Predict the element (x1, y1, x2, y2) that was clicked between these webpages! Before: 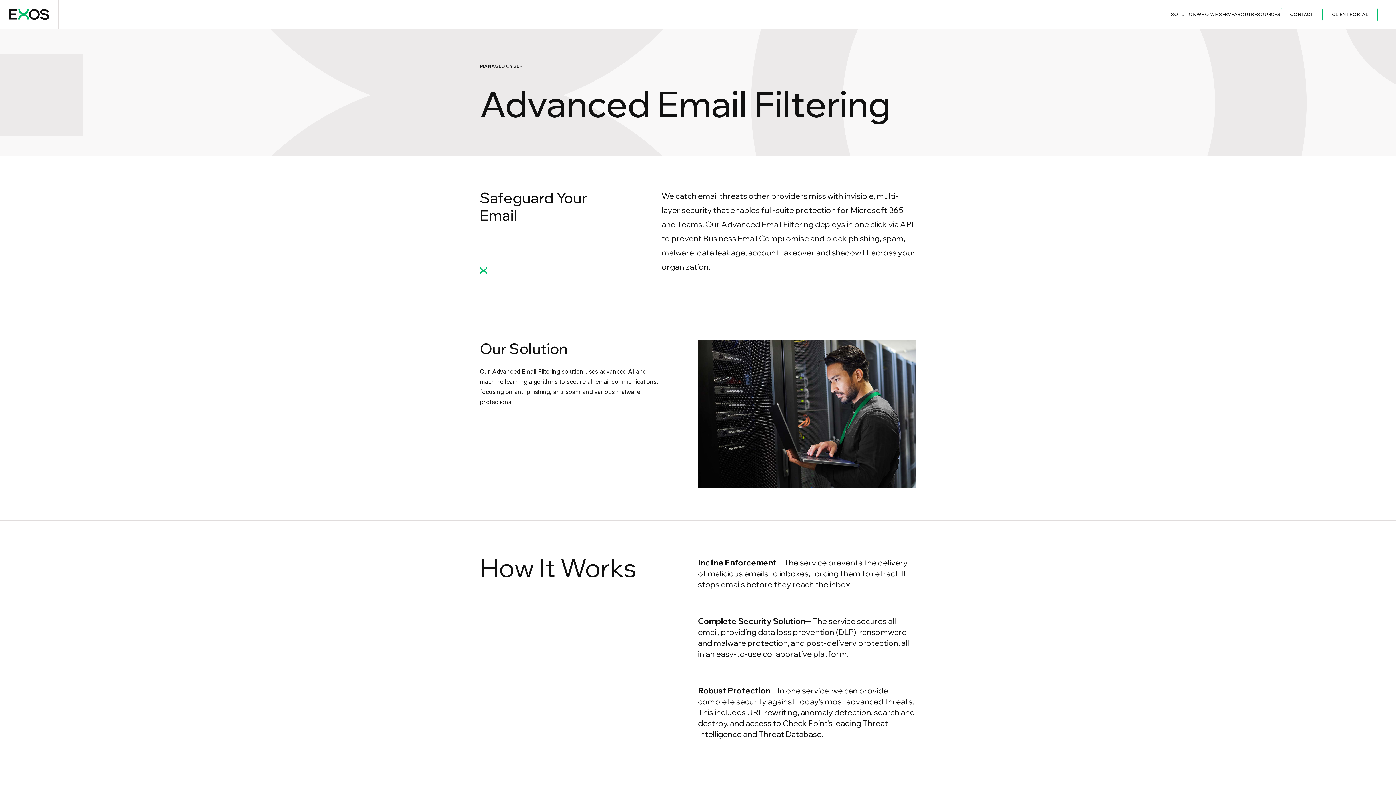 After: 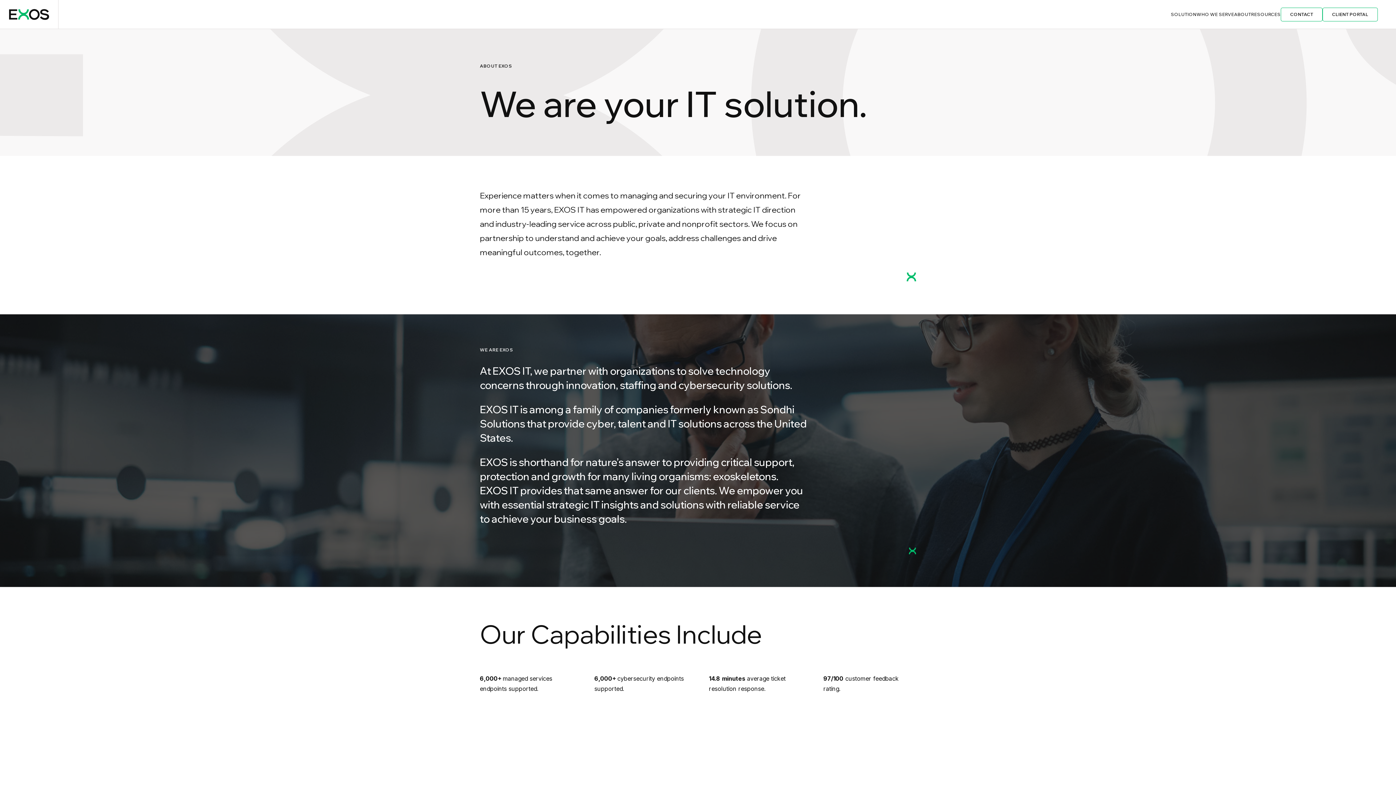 Action: bbox: (1234, 0, 1251, 29) label: ABOUT